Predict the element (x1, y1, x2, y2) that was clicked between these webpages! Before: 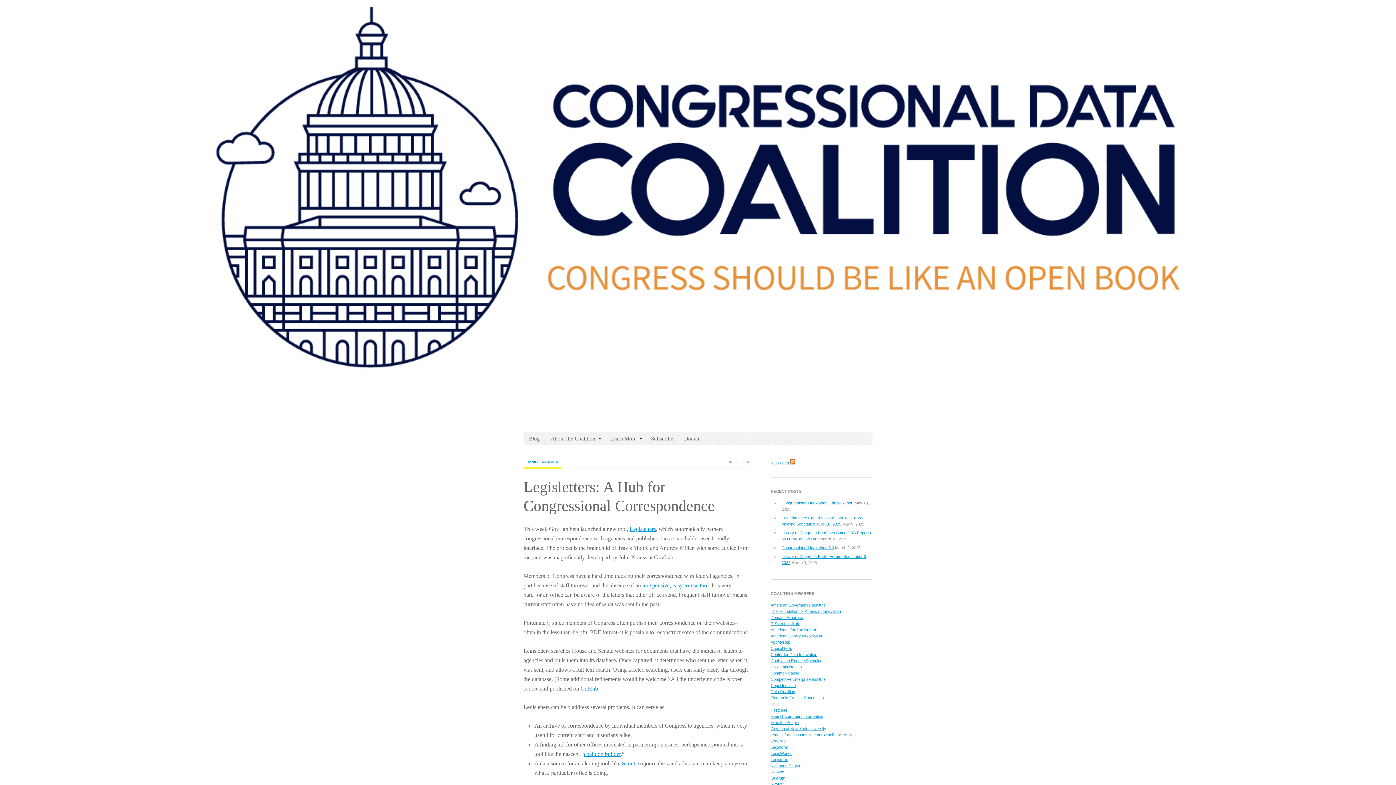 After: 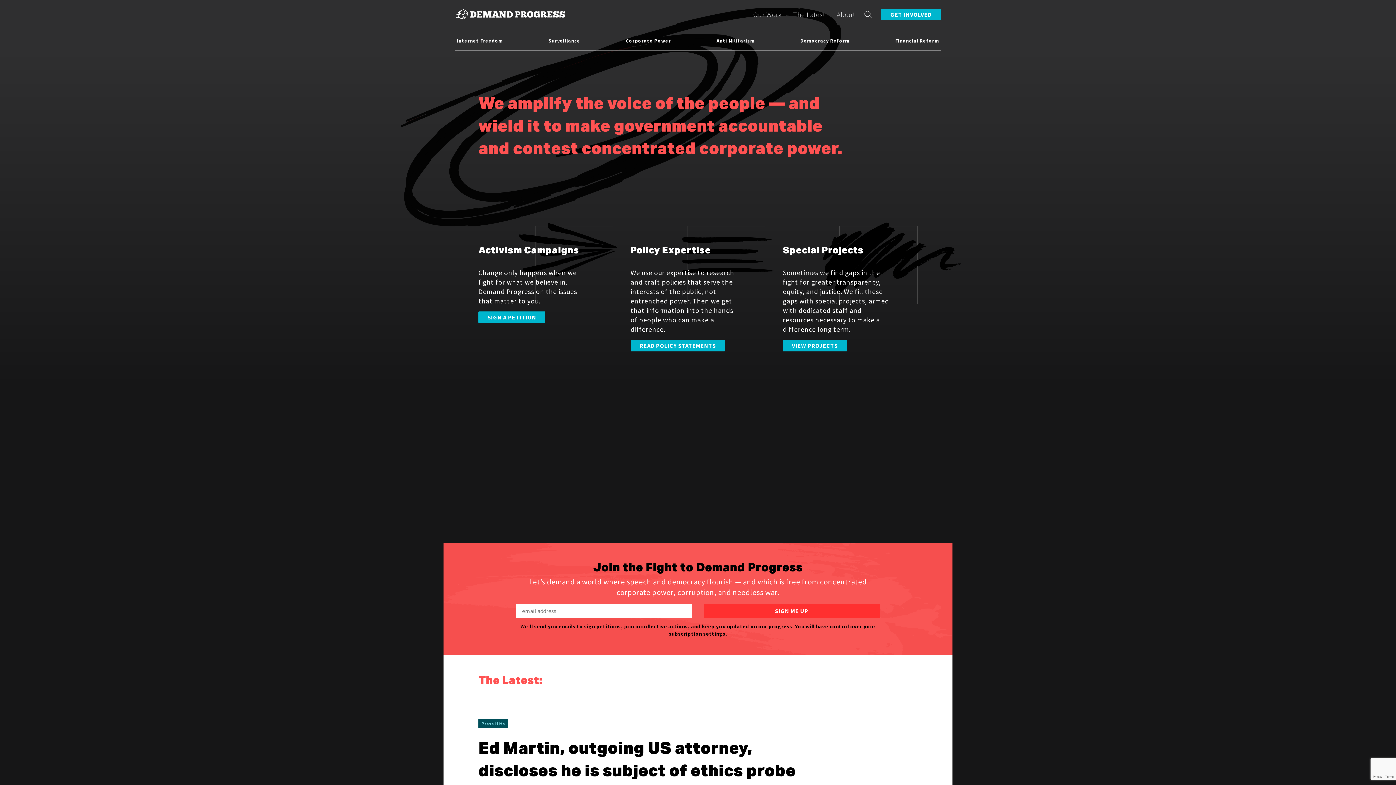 Action: label: Demand Progress bbox: (770, 615, 803, 620)